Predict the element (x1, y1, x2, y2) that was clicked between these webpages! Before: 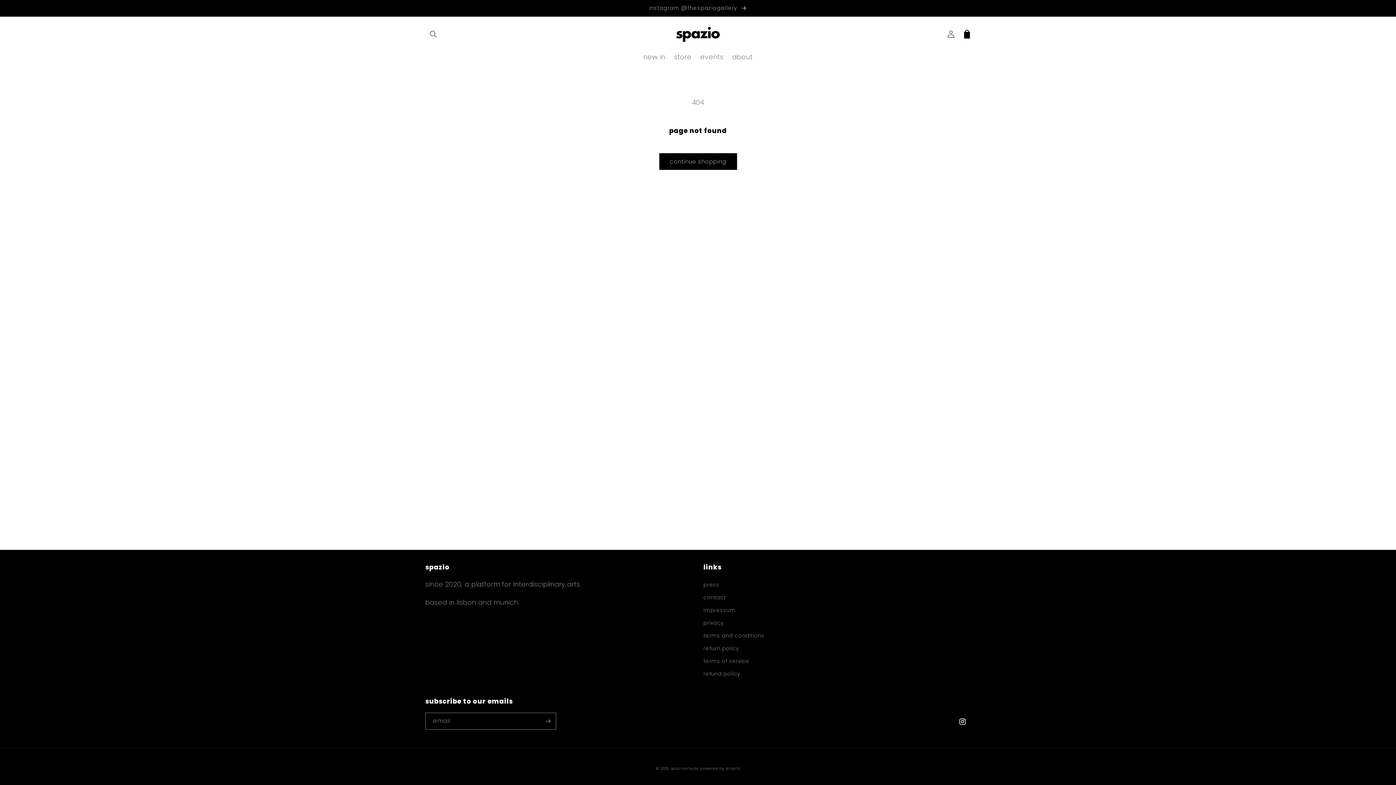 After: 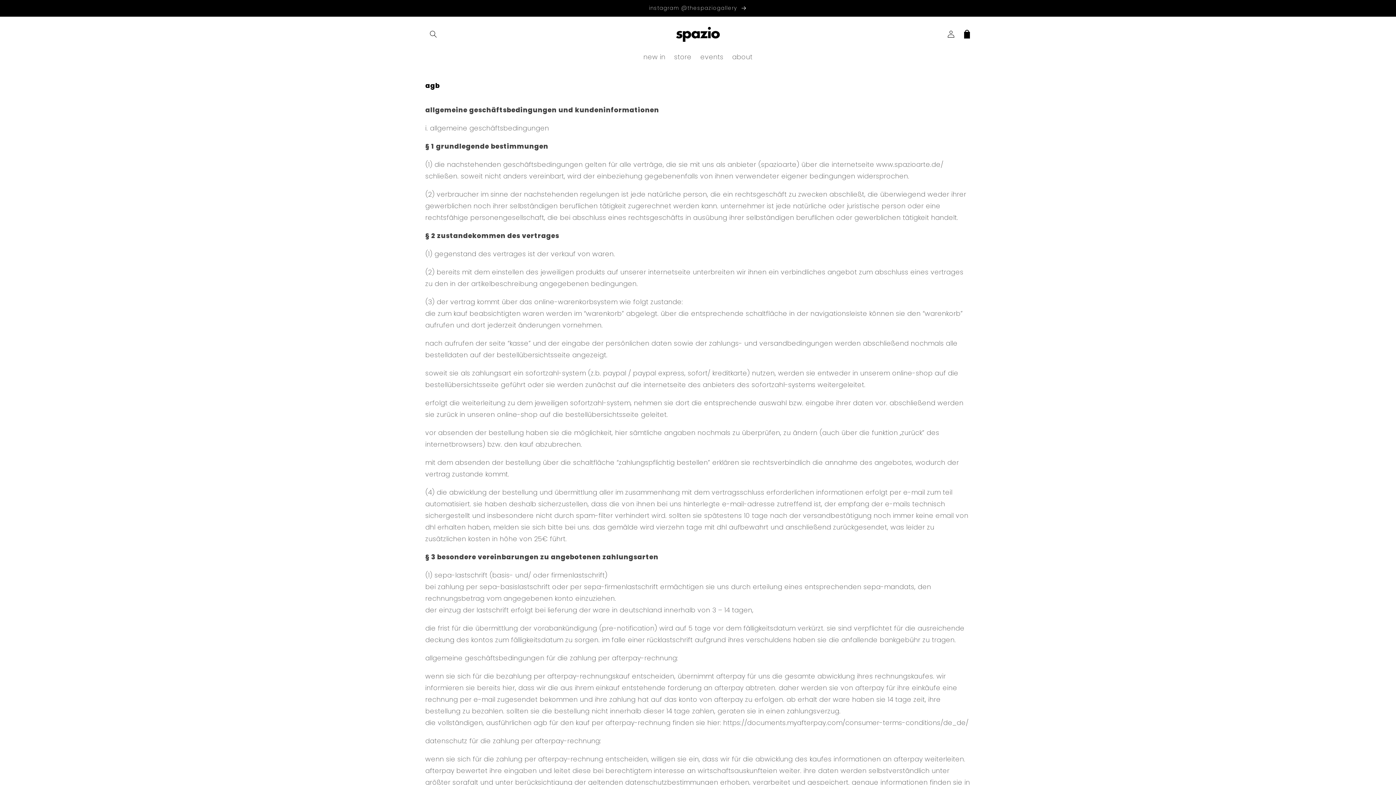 Action: bbox: (703, 629, 764, 642) label: terms and conditions